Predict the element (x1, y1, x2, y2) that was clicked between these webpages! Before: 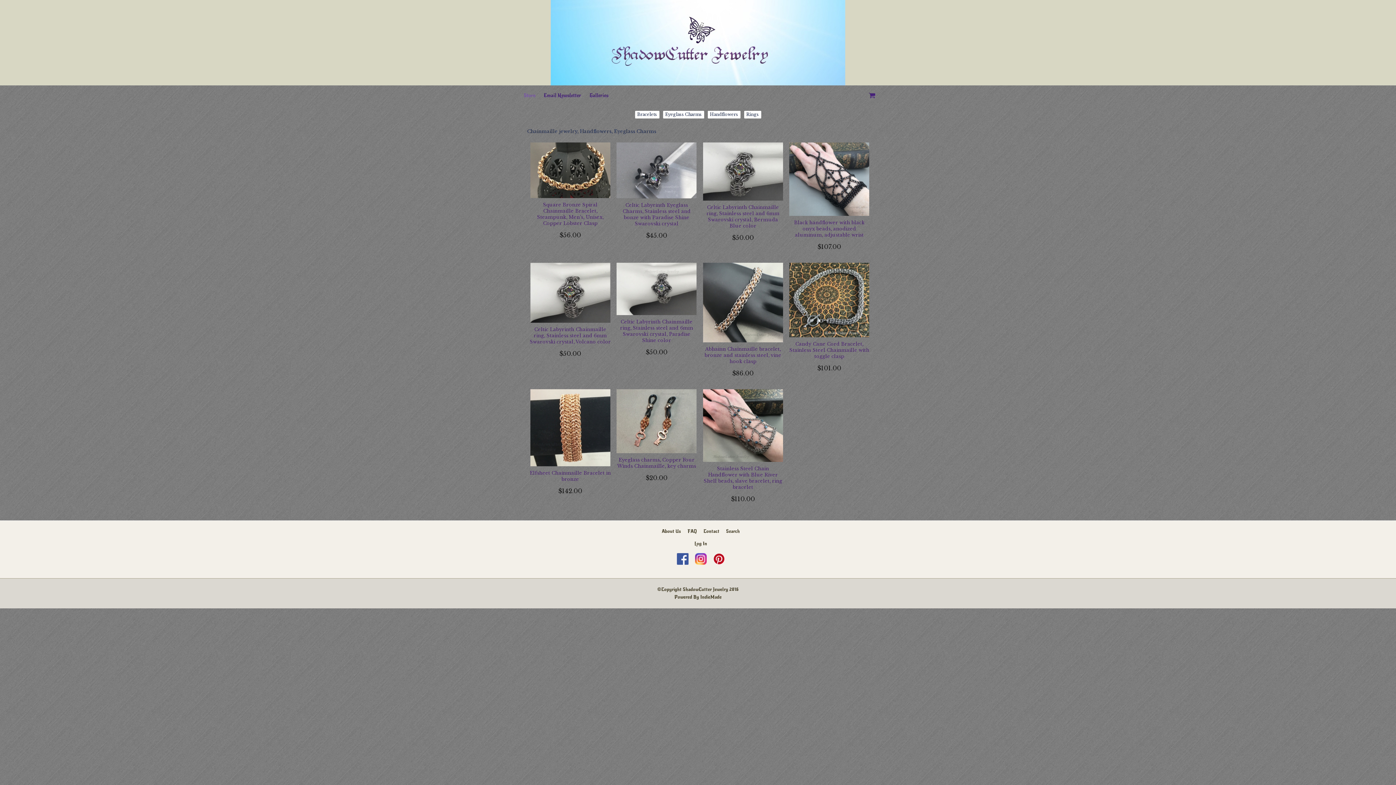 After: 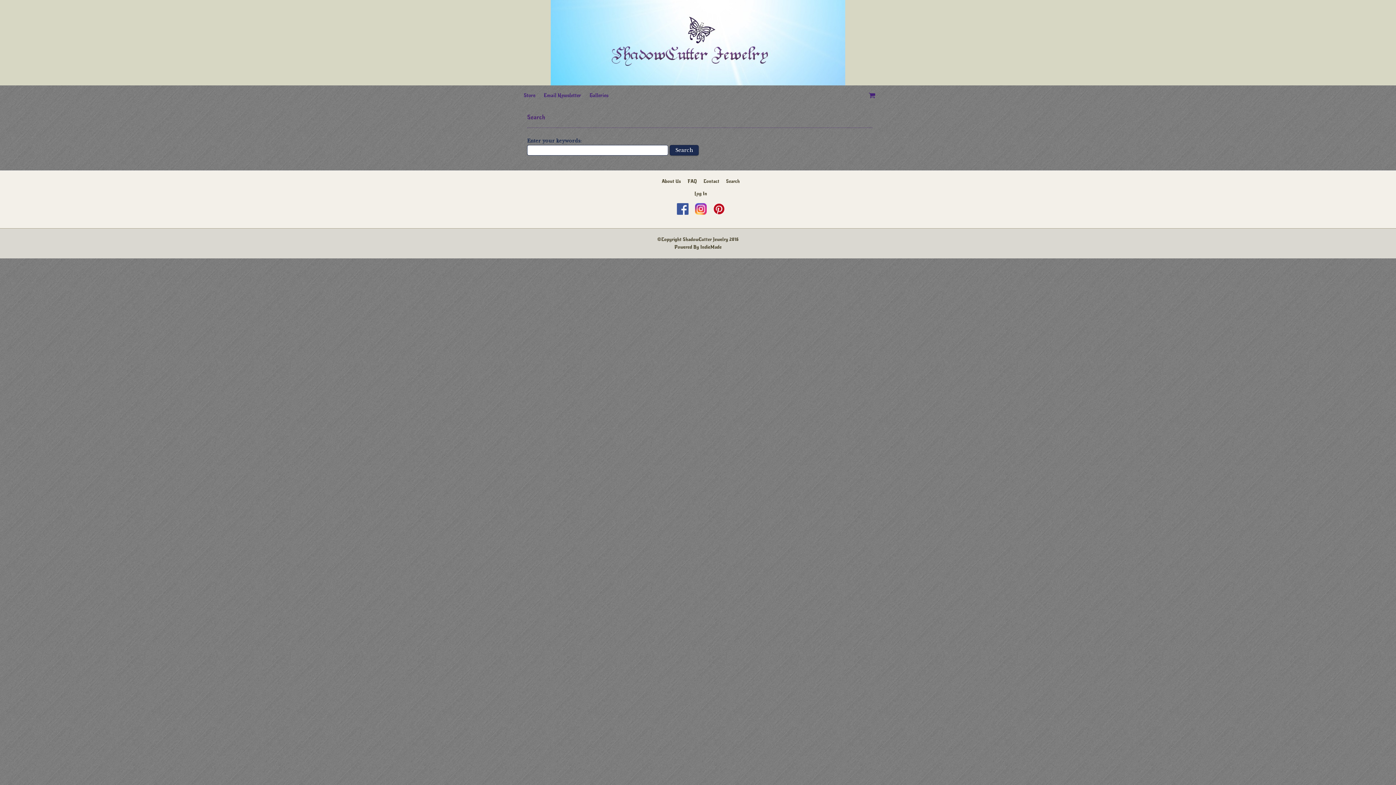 Action: label: Search bbox: (726, 528, 740, 534)